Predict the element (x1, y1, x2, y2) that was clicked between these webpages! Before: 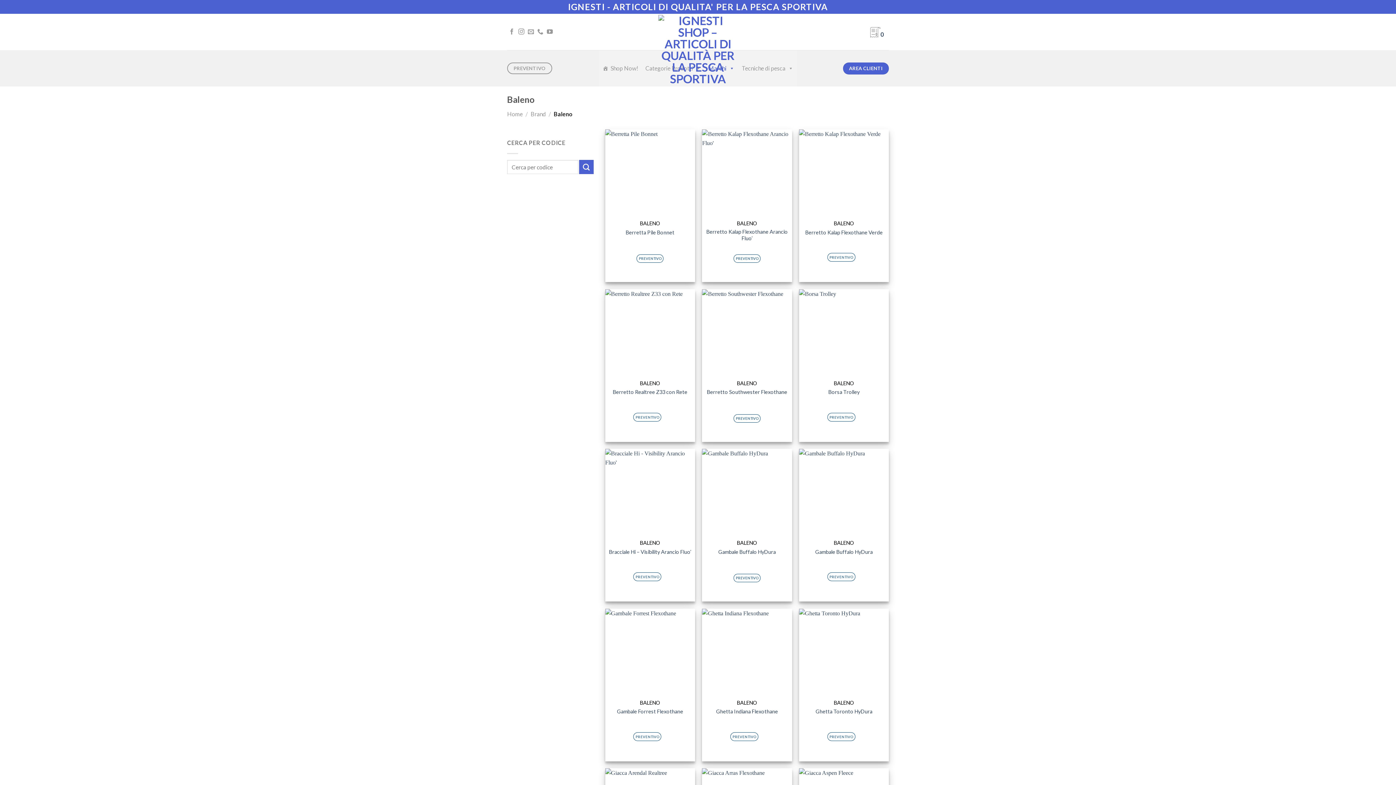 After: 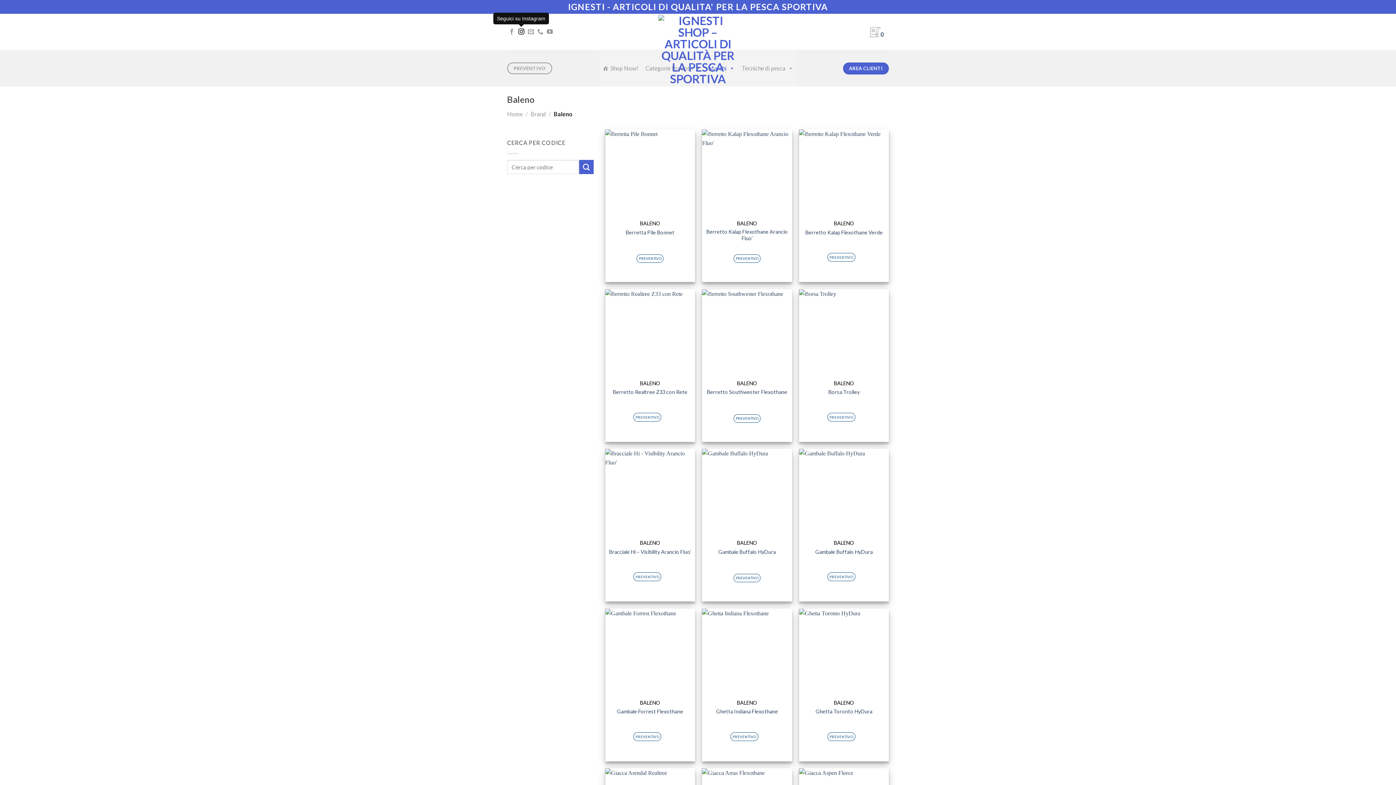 Action: bbox: (518, 28, 524, 35)